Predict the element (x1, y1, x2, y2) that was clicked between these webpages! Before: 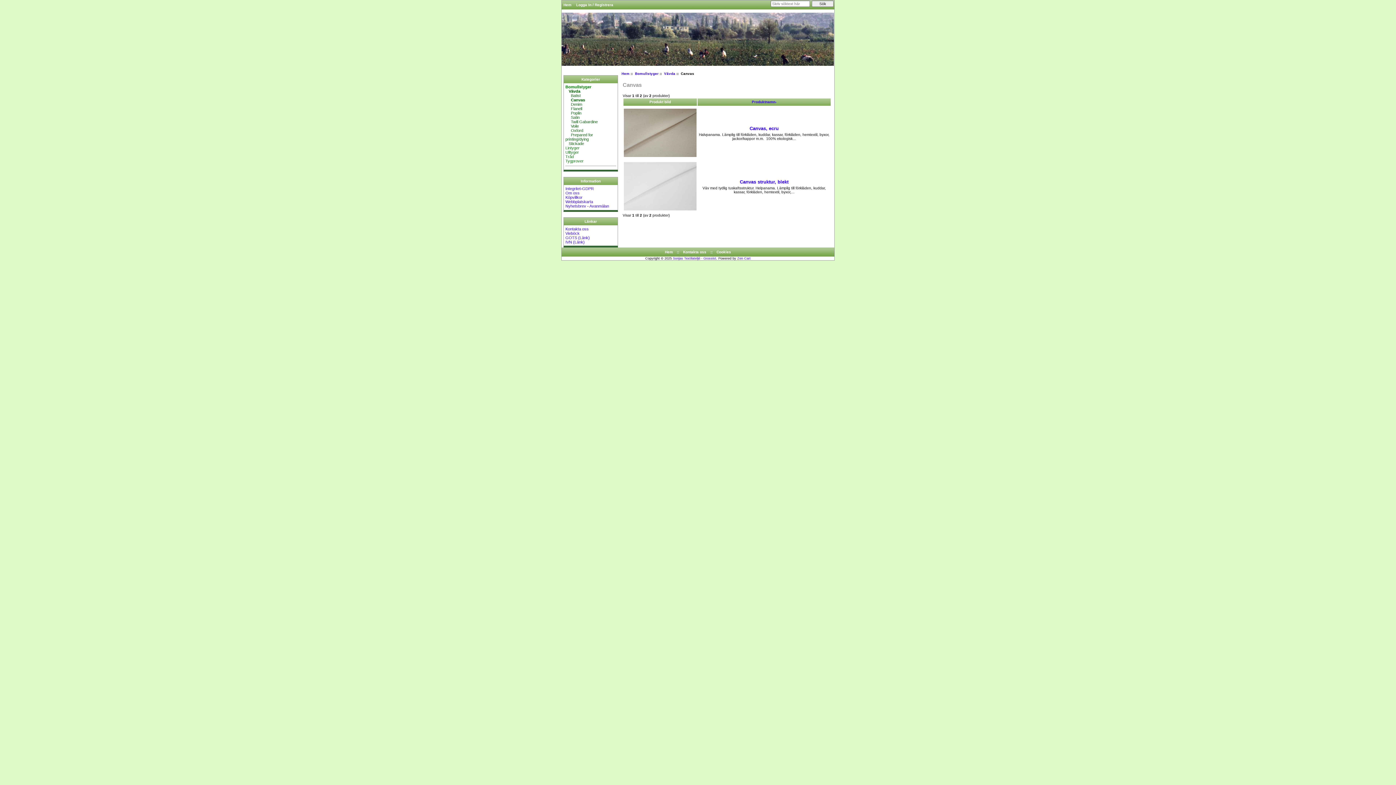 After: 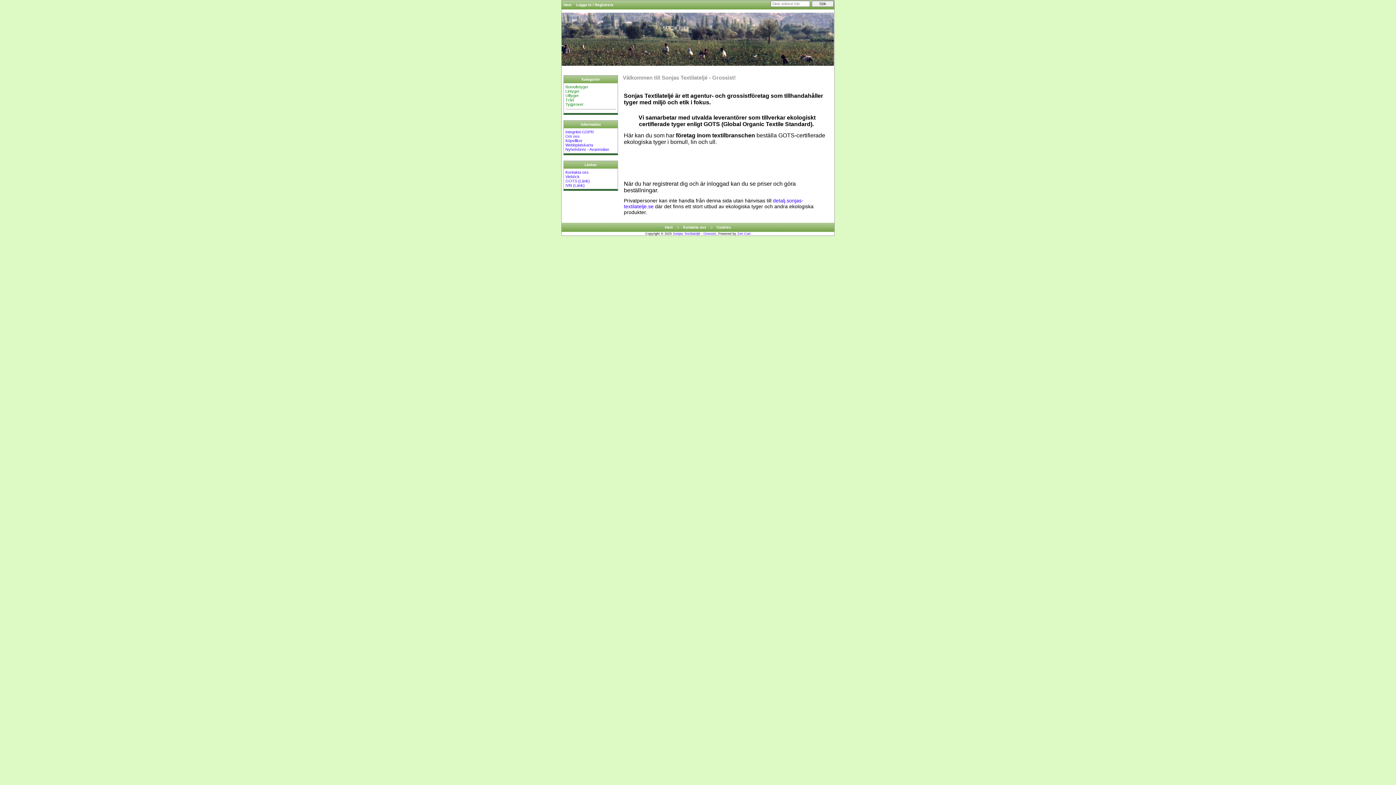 Action: label: Hem bbox: (561, 2, 573, 6)